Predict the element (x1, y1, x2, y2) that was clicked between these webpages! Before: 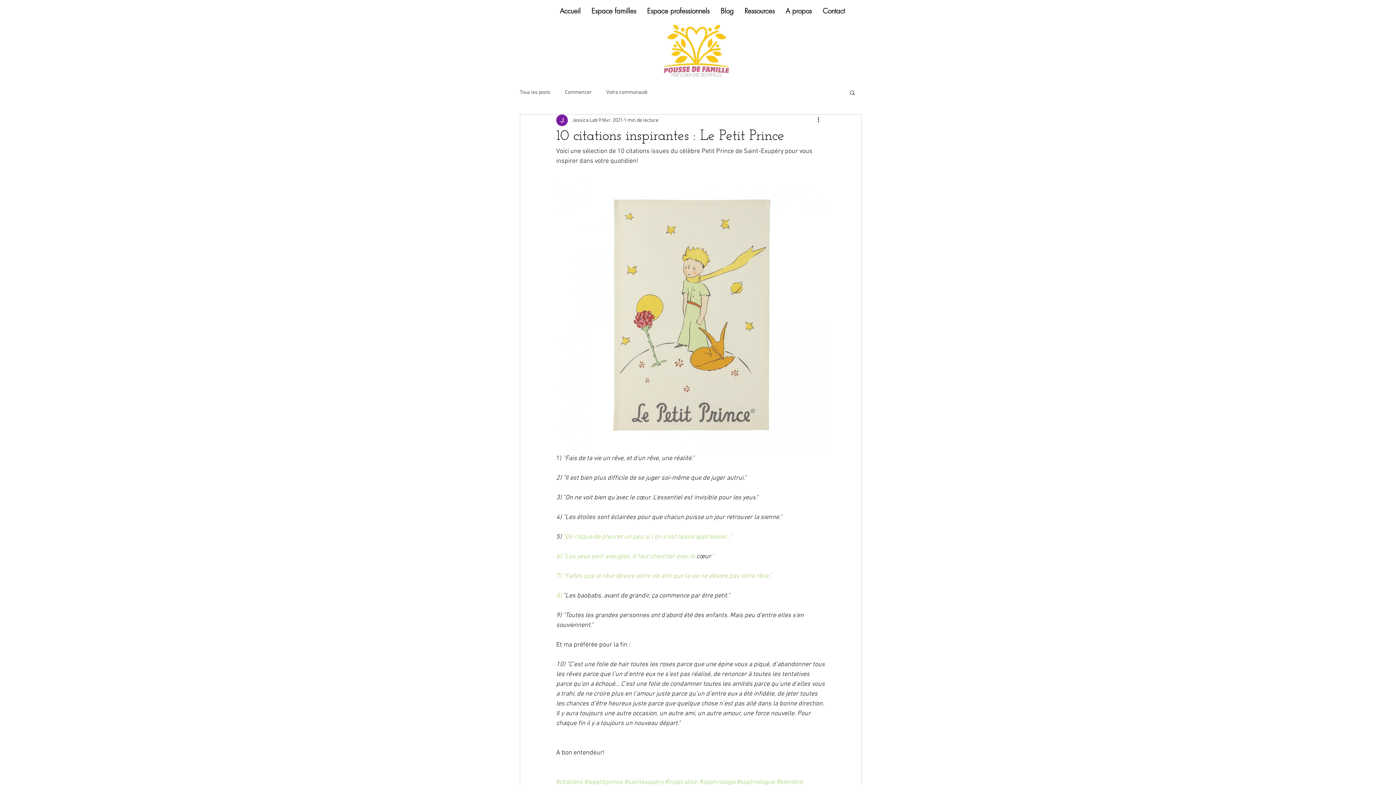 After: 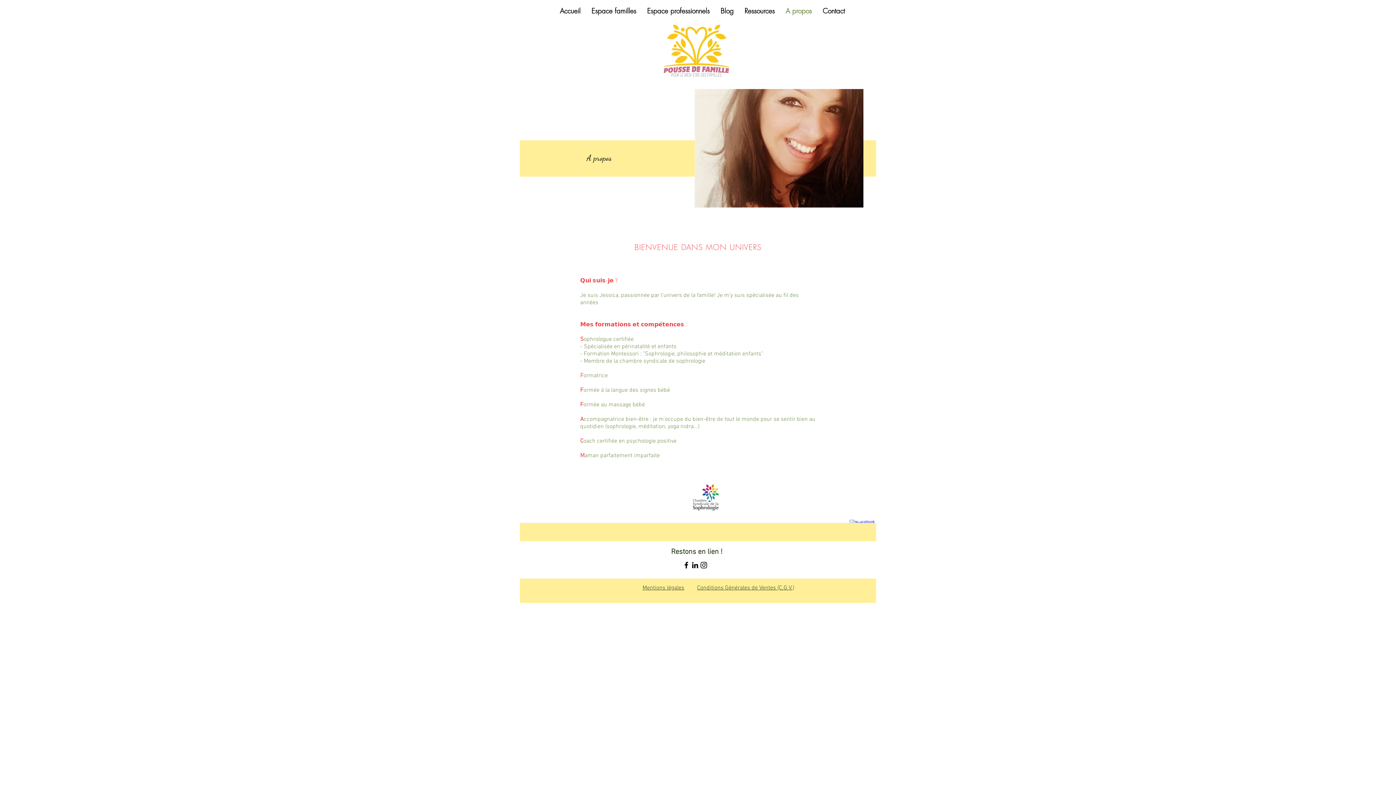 Action: bbox: (780, 4, 817, 17) label: A propos